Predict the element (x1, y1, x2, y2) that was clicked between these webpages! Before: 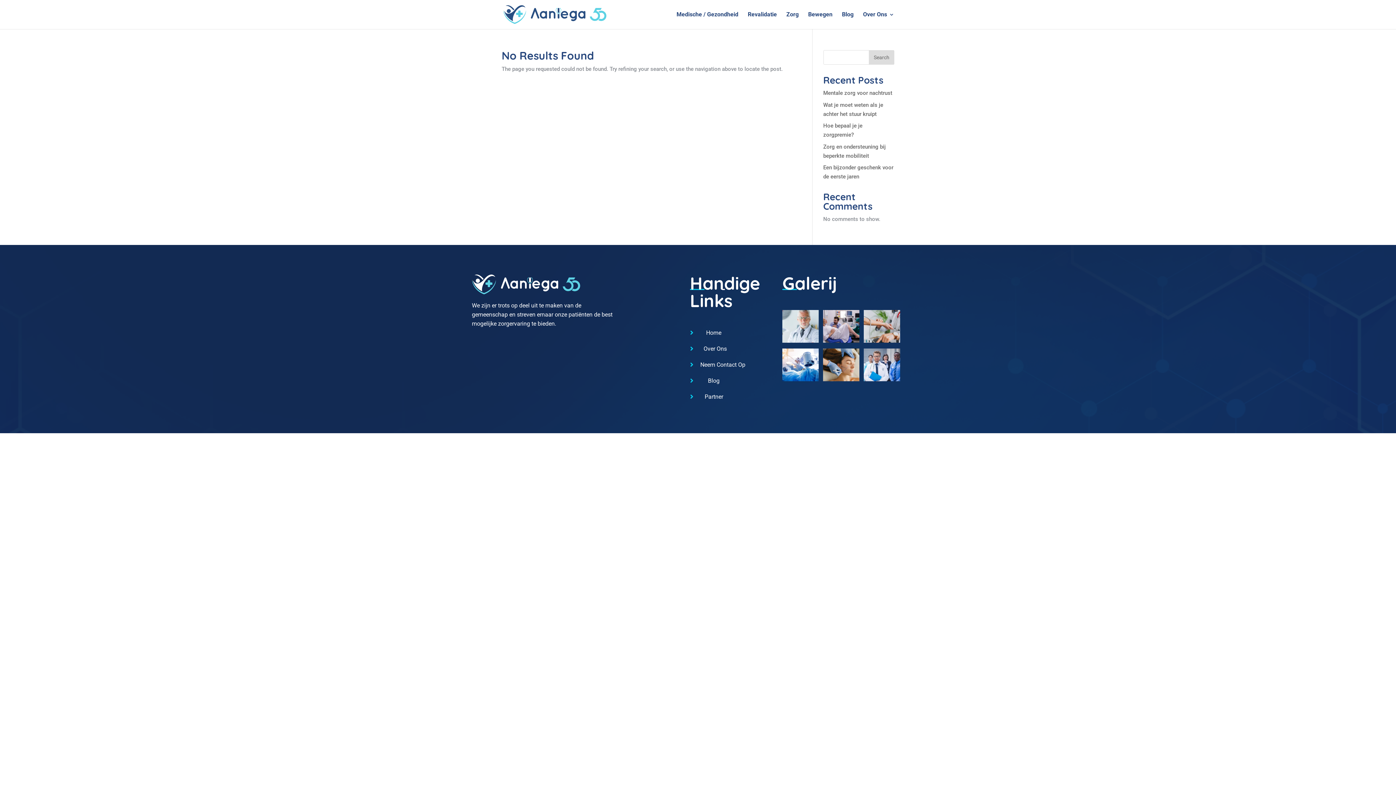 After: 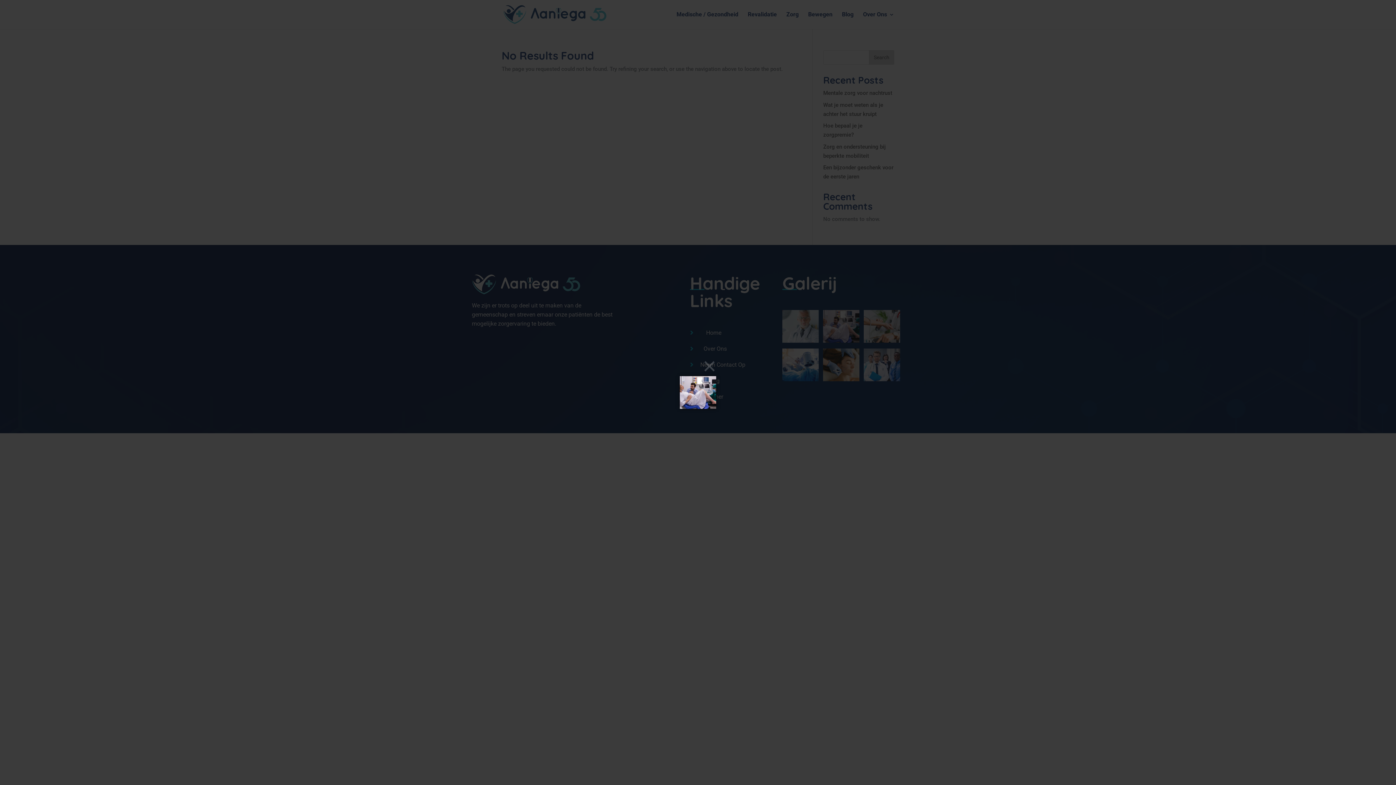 Action: bbox: (823, 310, 859, 342)